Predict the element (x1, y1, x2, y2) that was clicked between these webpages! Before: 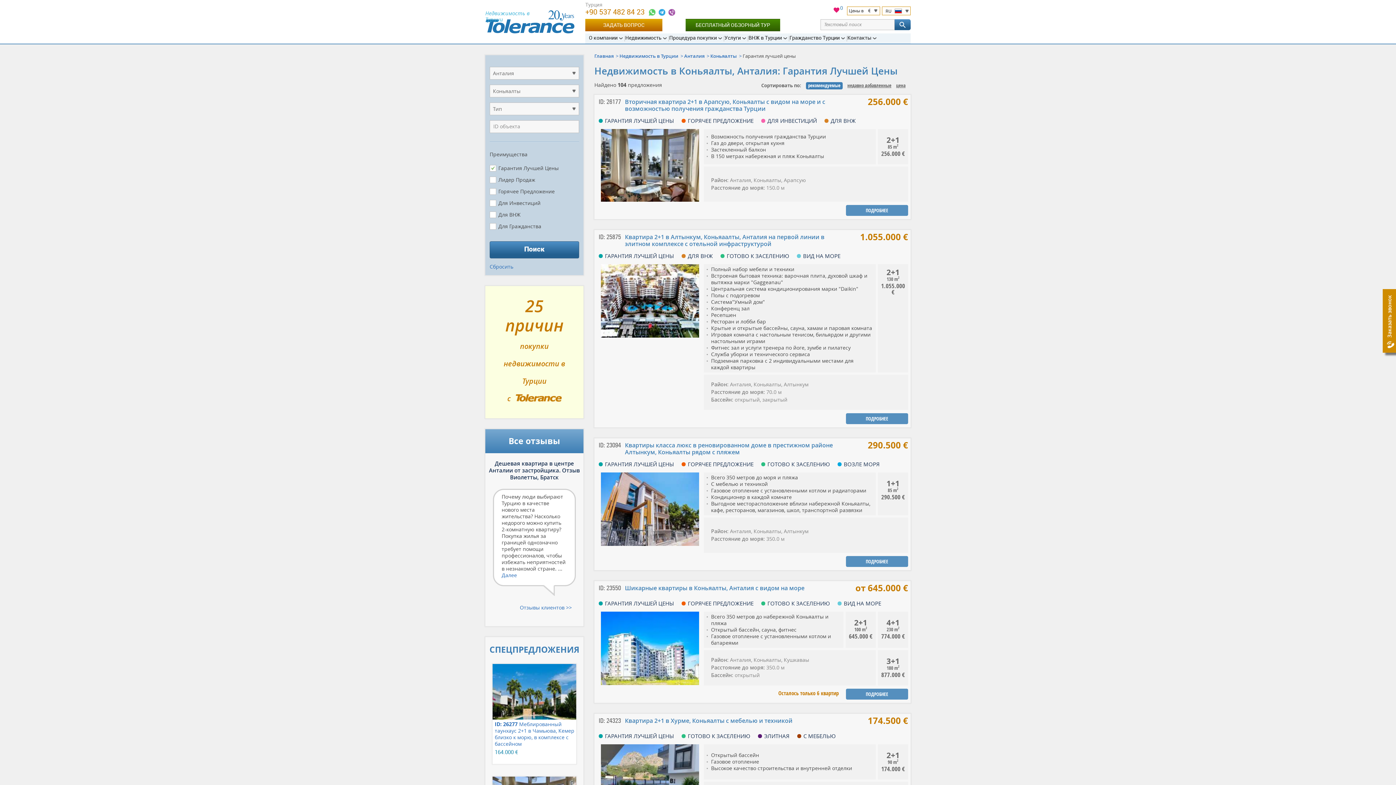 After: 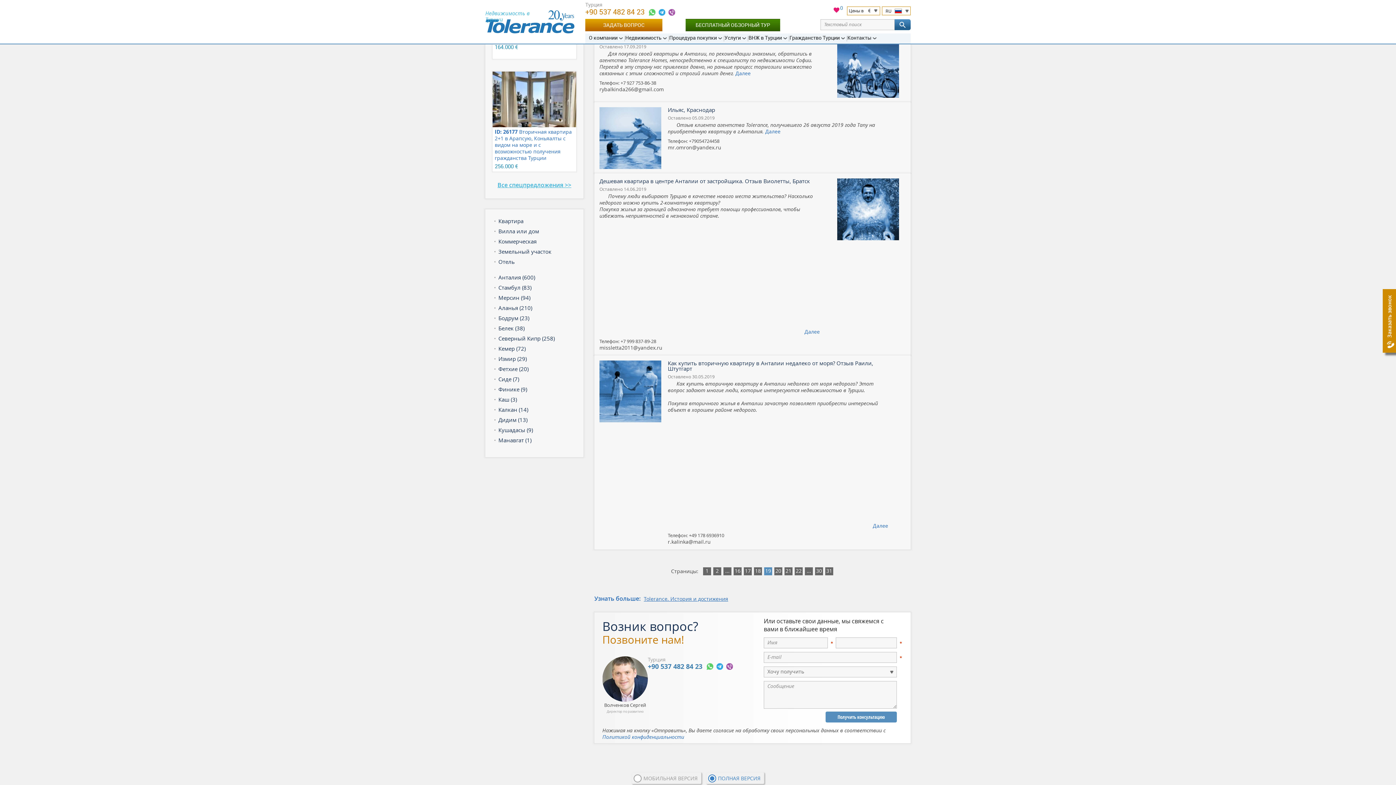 Action: bbox: (501, 571, 517, 578) label: Далее